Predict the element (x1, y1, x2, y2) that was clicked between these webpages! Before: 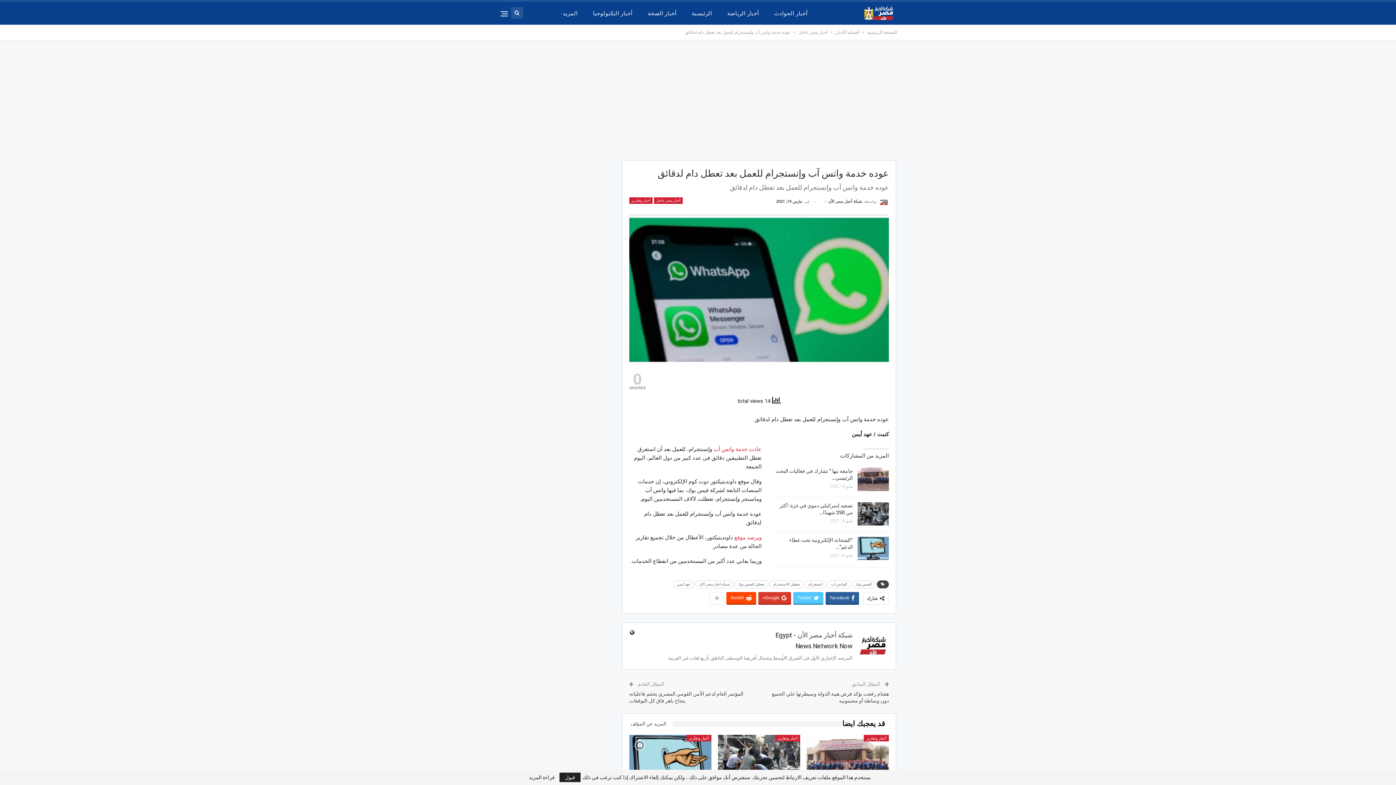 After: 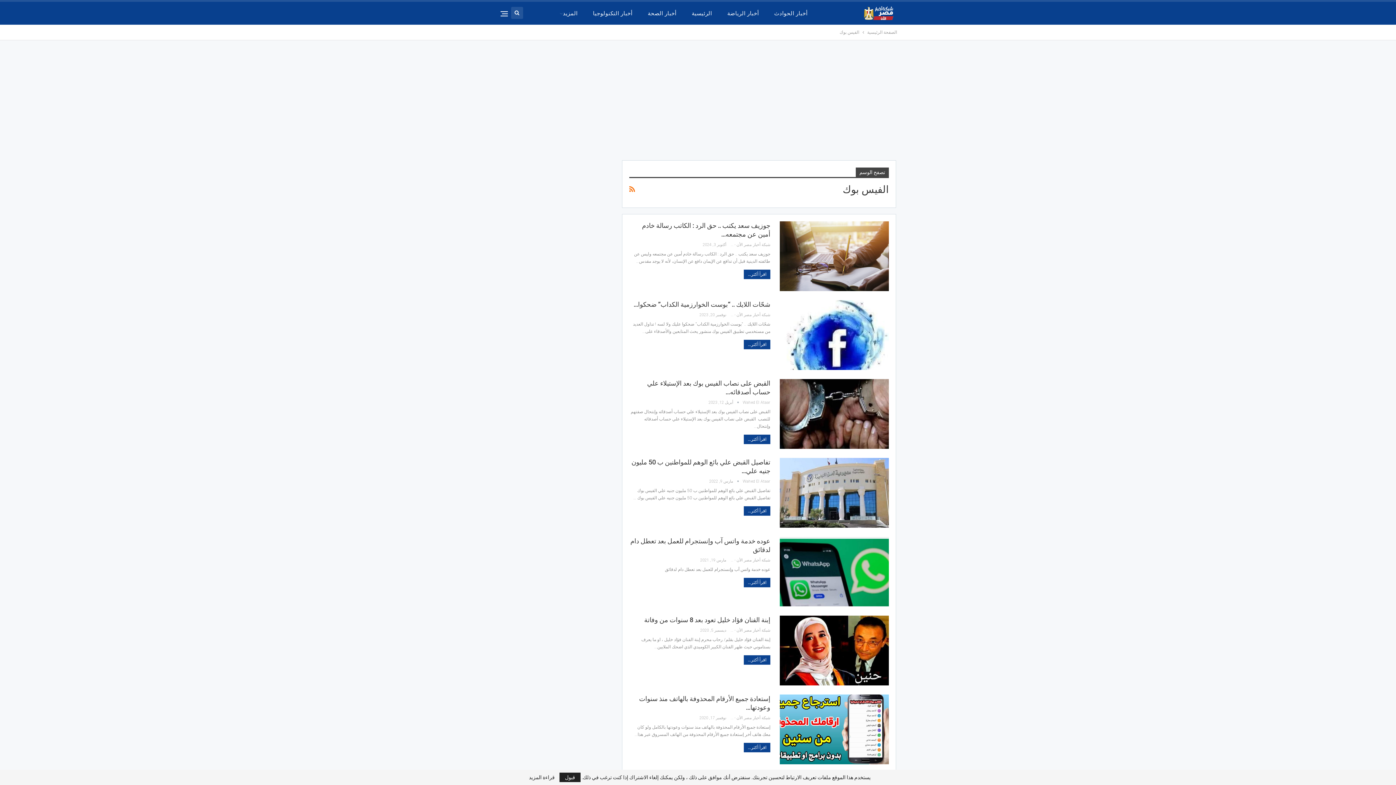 Action: bbox: (852, 580, 875, 588) label: الفيس بوك